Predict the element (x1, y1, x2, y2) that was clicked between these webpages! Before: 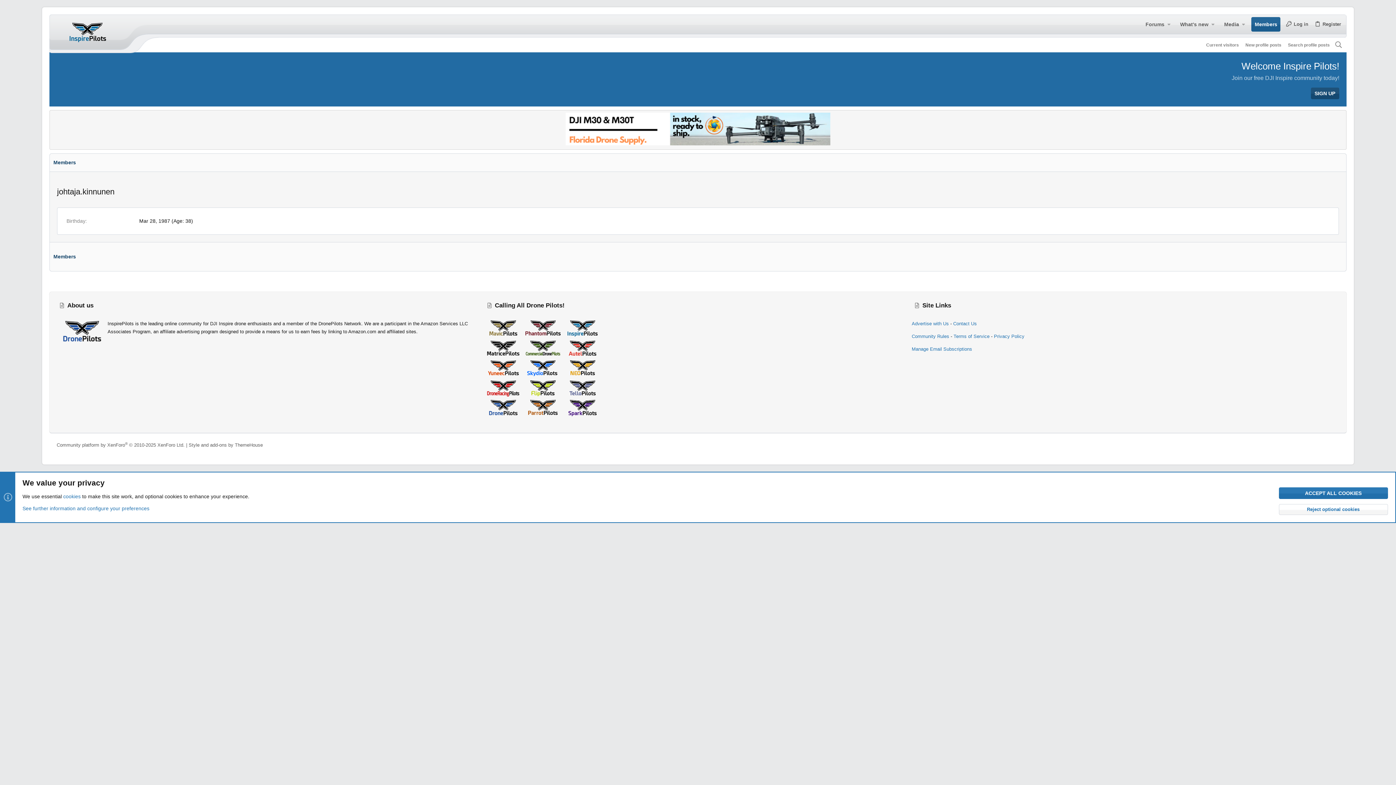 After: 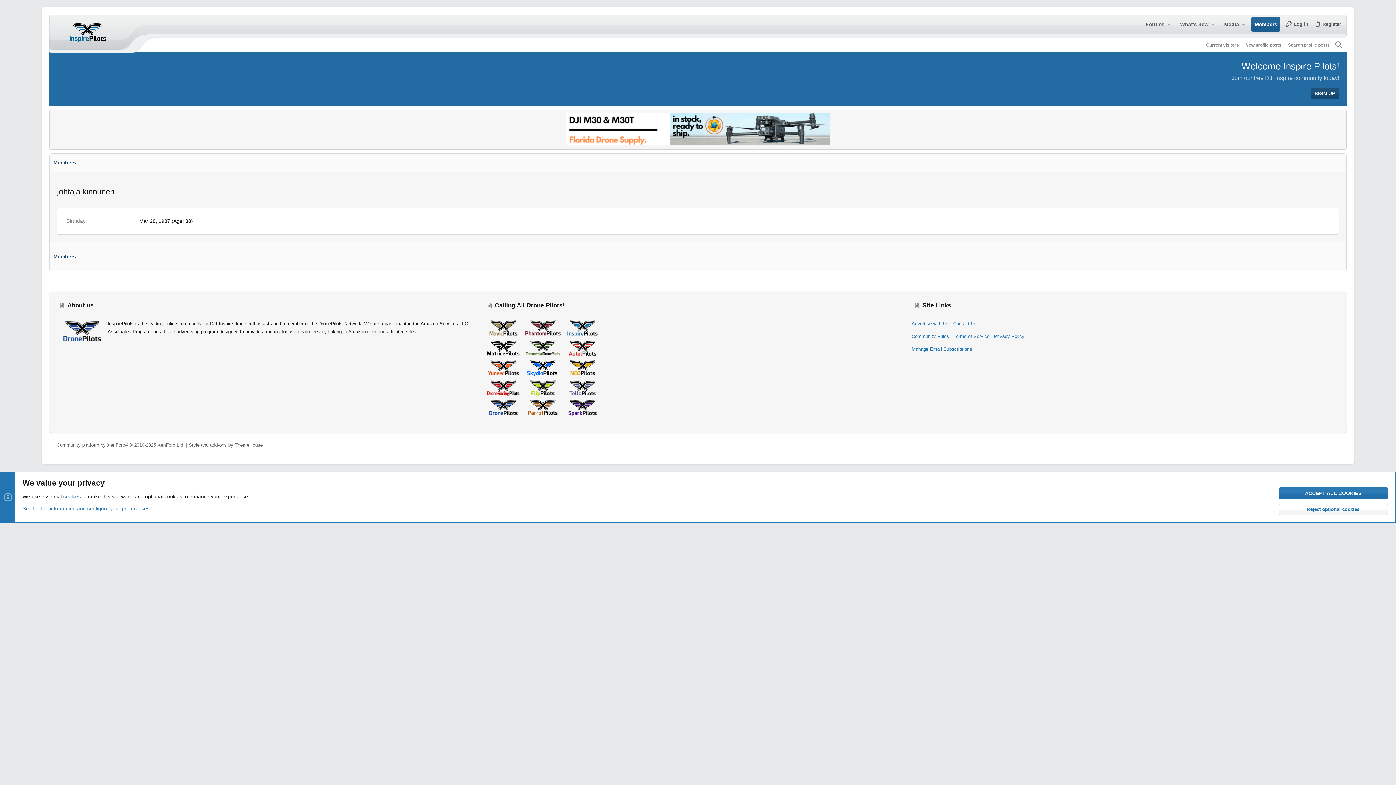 Action: bbox: (56, 442, 184, 448) label: Community platform by XenForo® © 2010-2025 XenForo Ltd.